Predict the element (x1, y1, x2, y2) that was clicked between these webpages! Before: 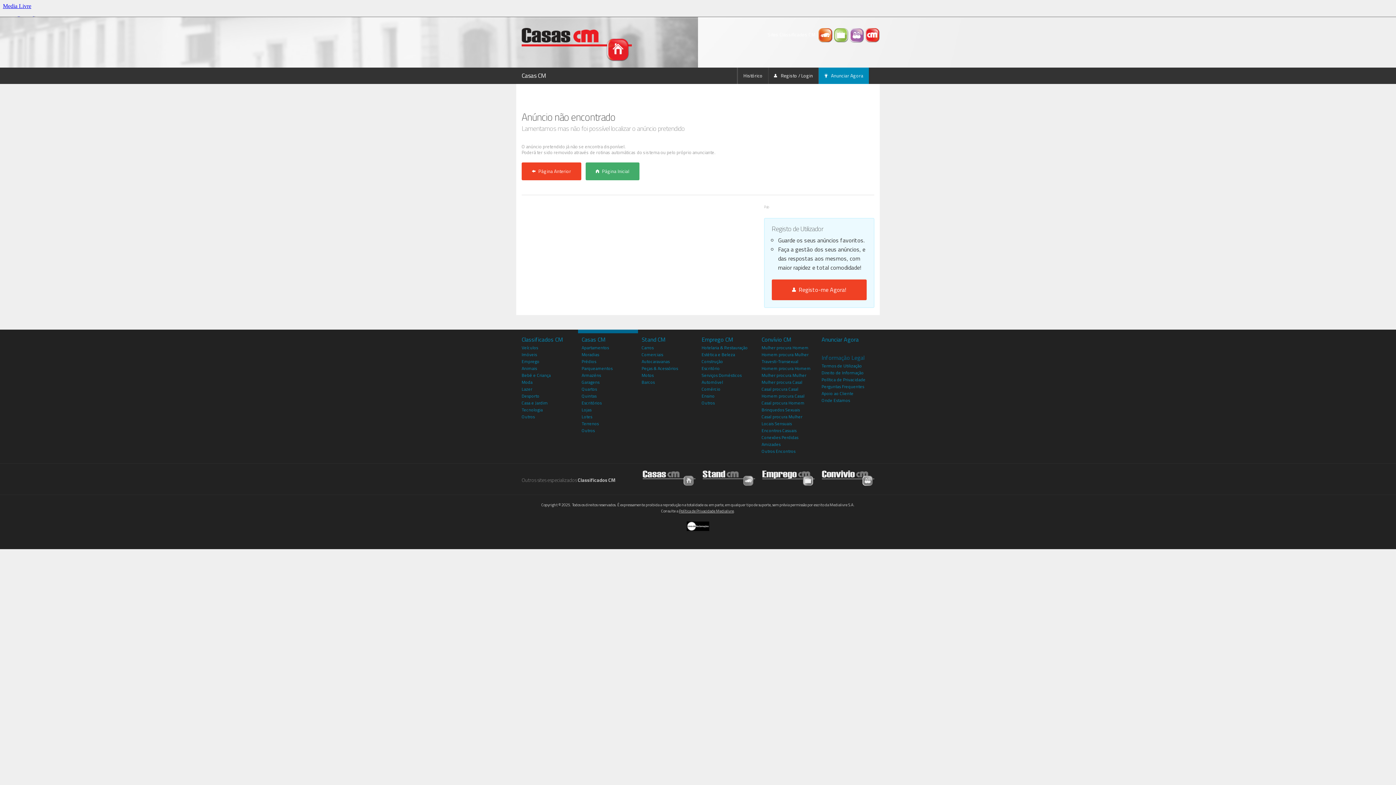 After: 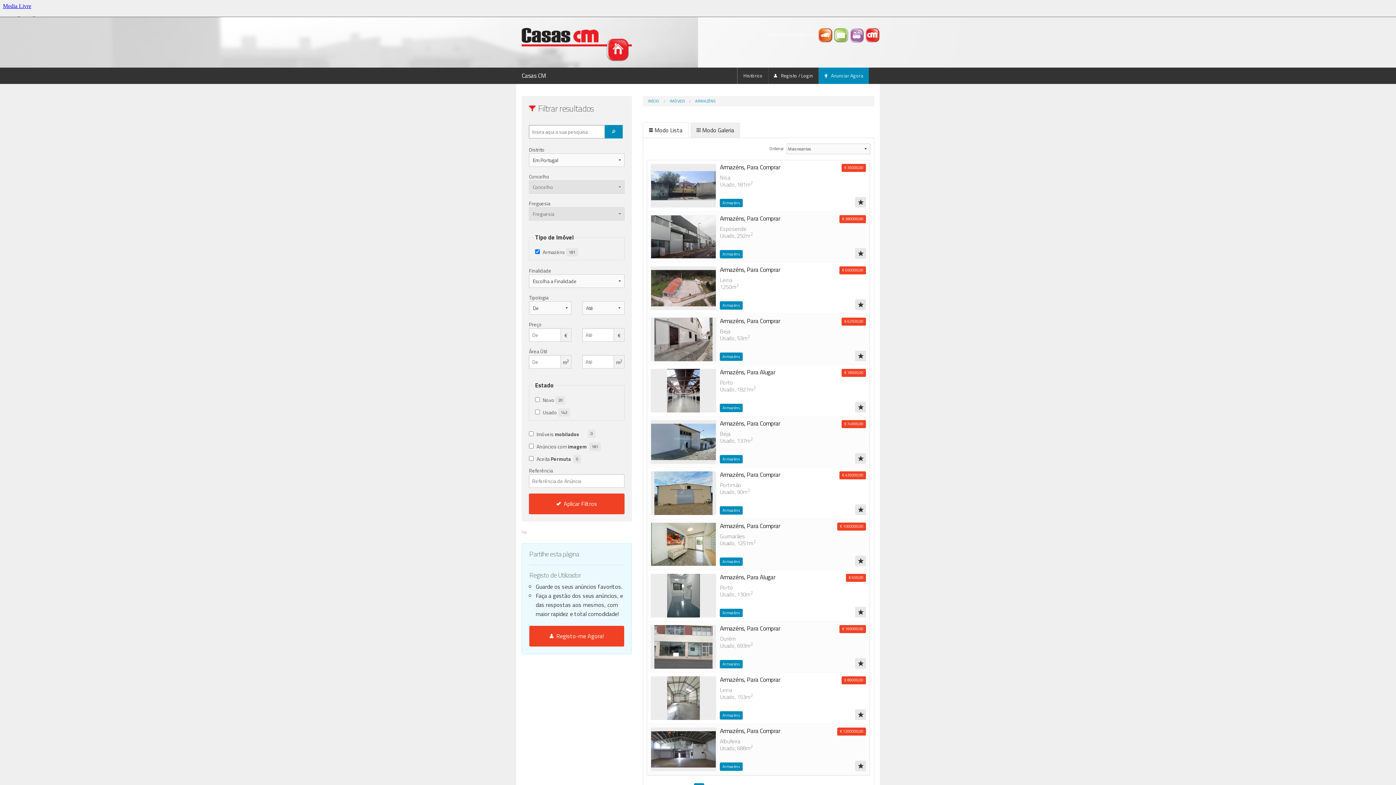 Action: bbox: (581, 372, 601, 379) label: Armazéns